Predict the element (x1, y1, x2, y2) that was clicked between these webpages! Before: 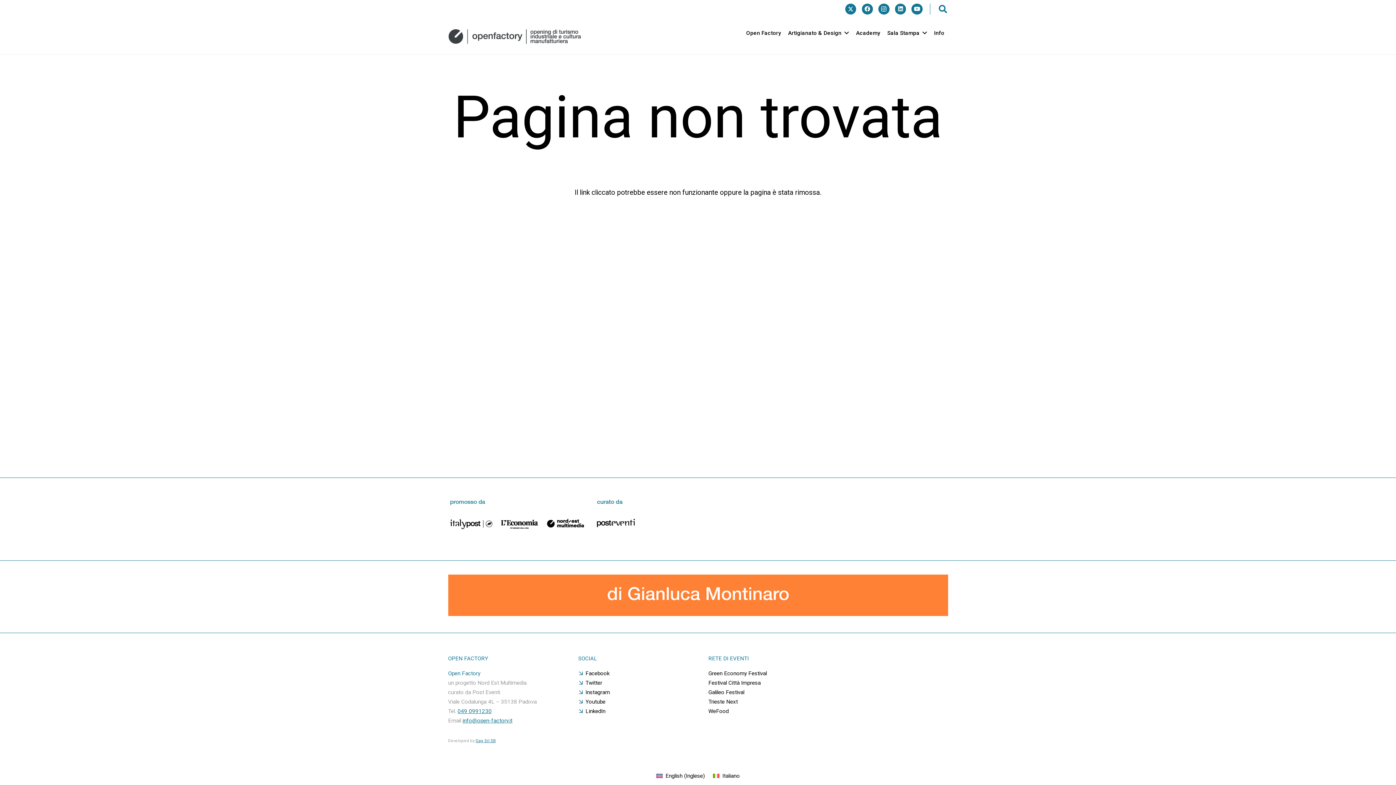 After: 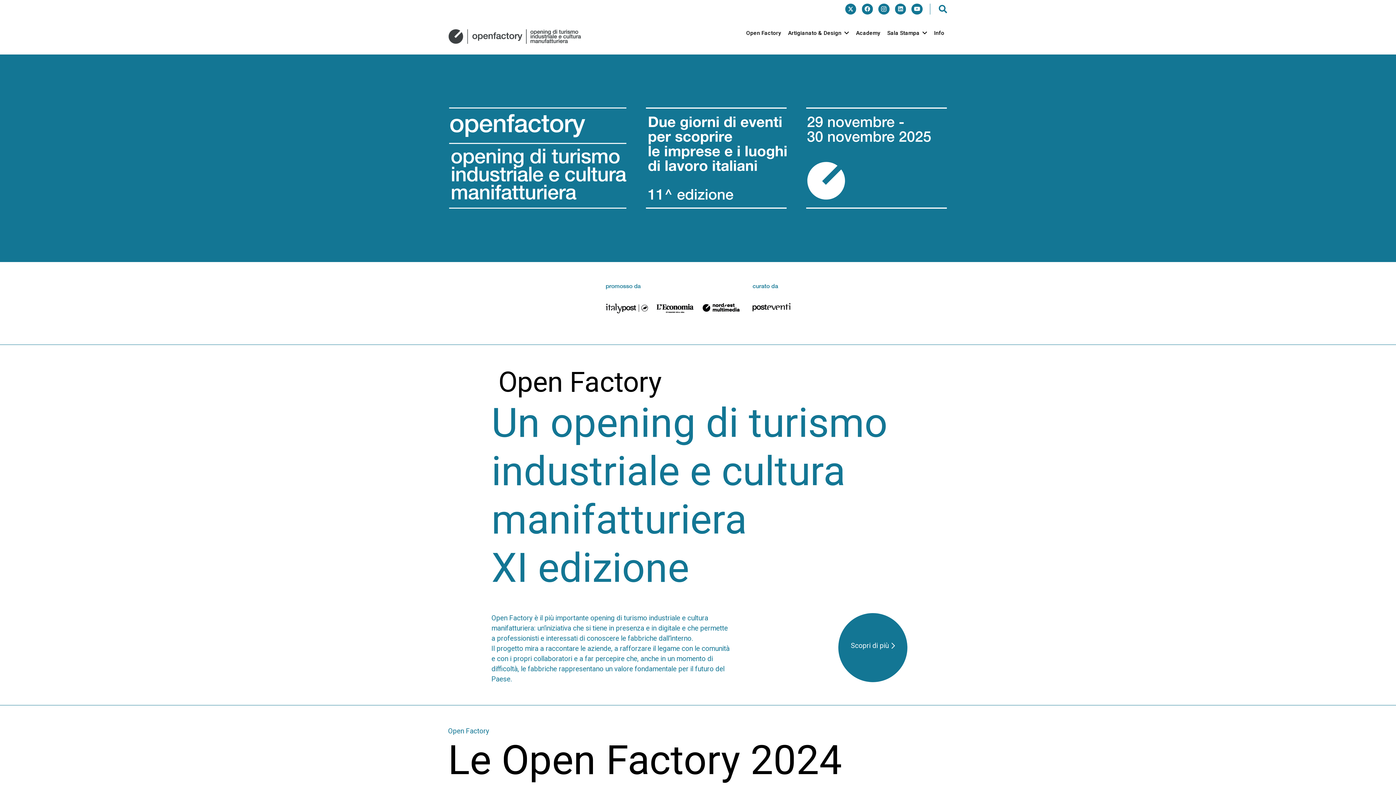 Action: label: Italiano bbox: (713, 772, 739, 779)